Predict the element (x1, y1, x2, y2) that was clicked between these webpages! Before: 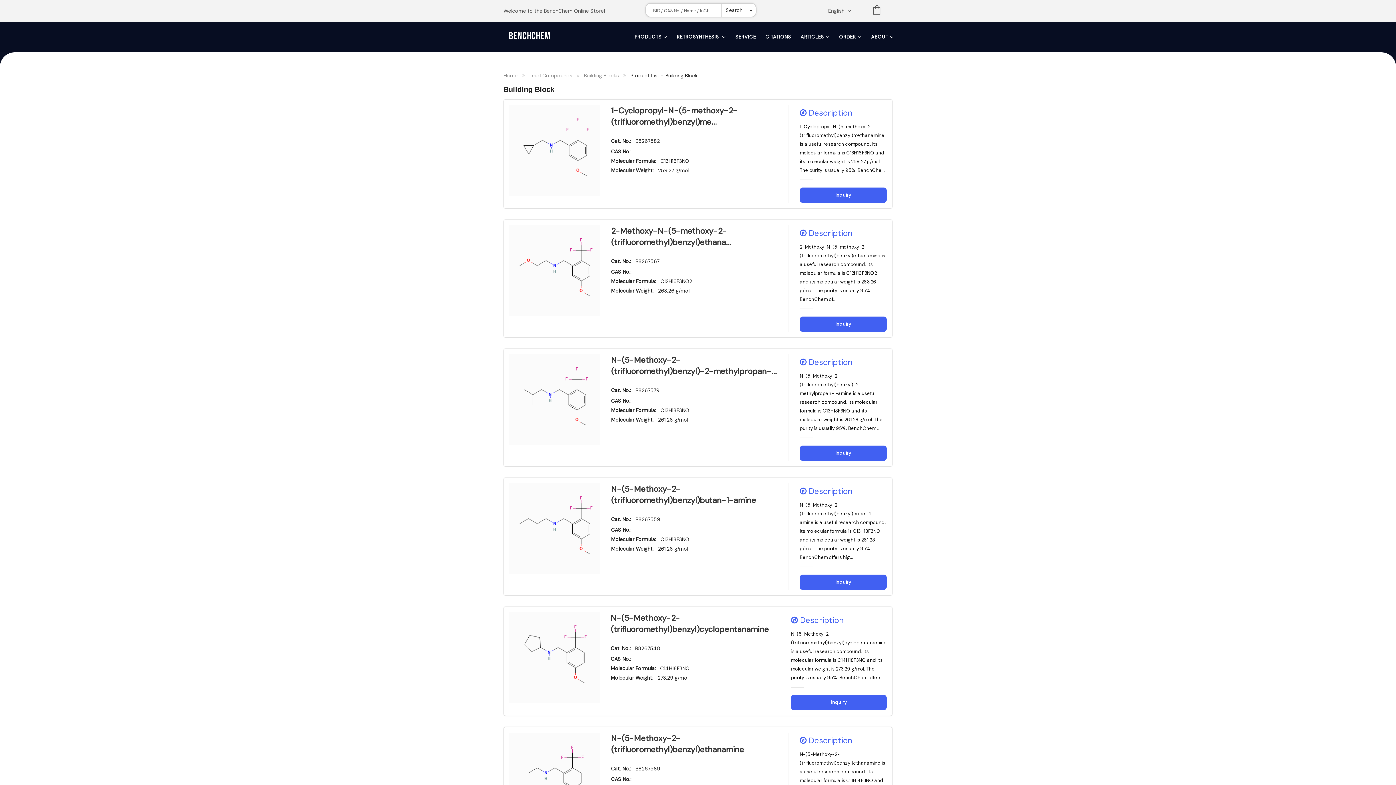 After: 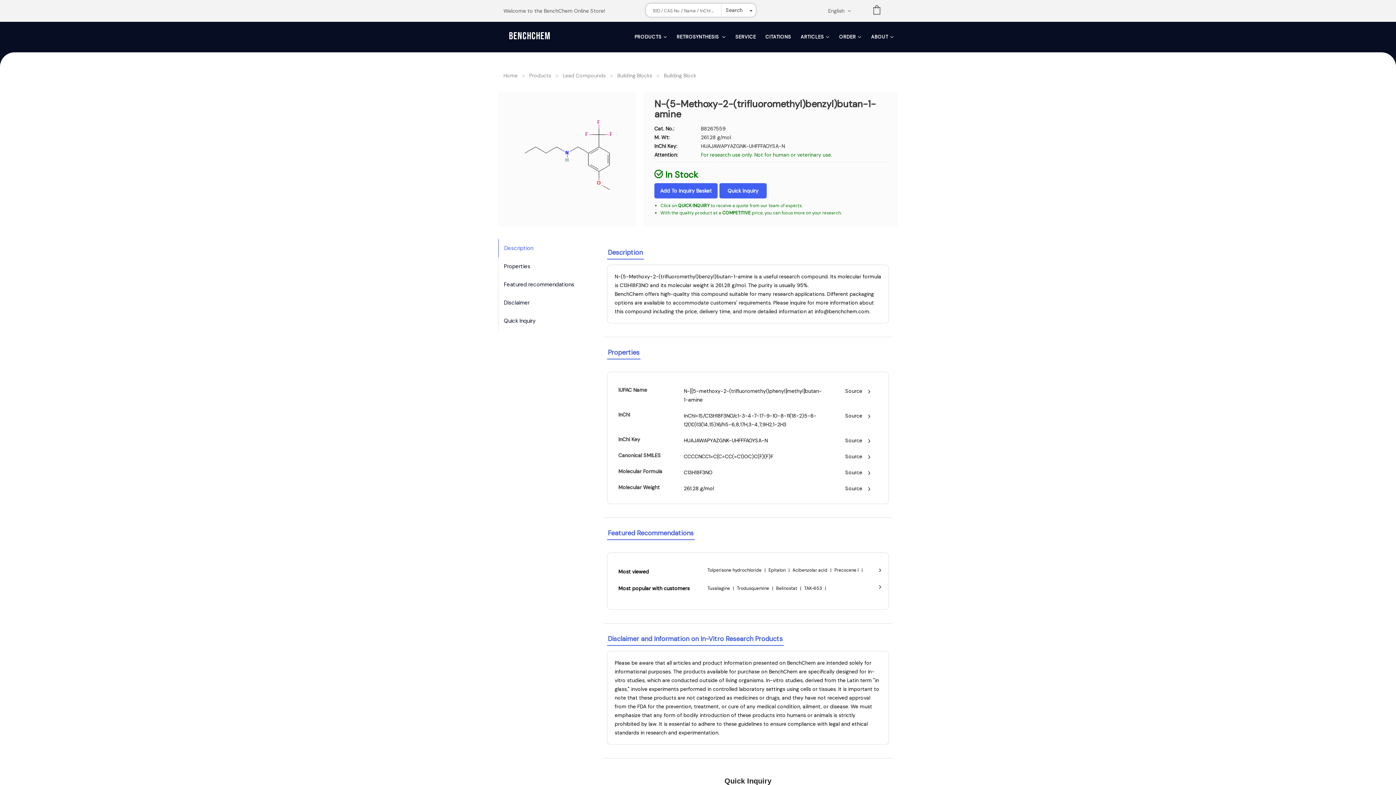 Action: bbox: (509, 525, 600, 531)